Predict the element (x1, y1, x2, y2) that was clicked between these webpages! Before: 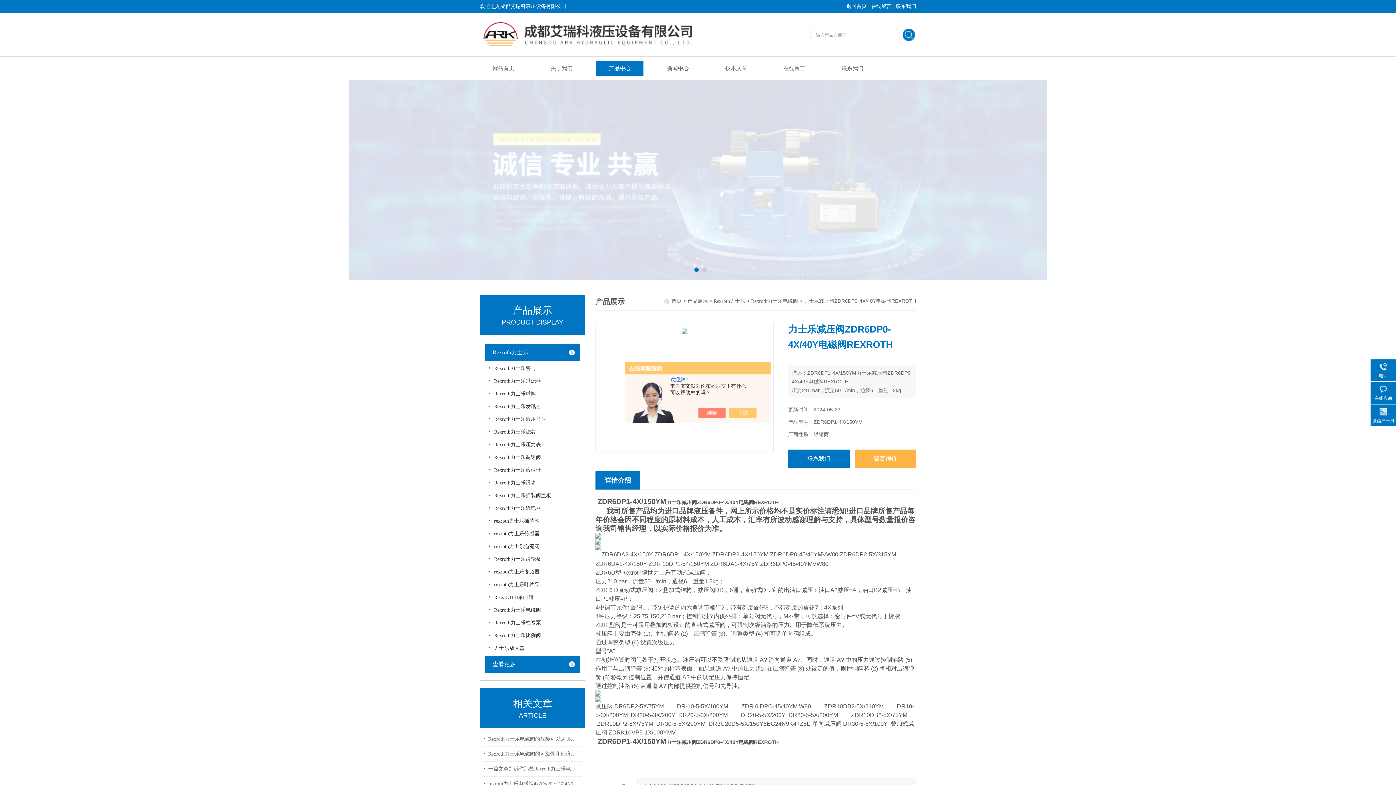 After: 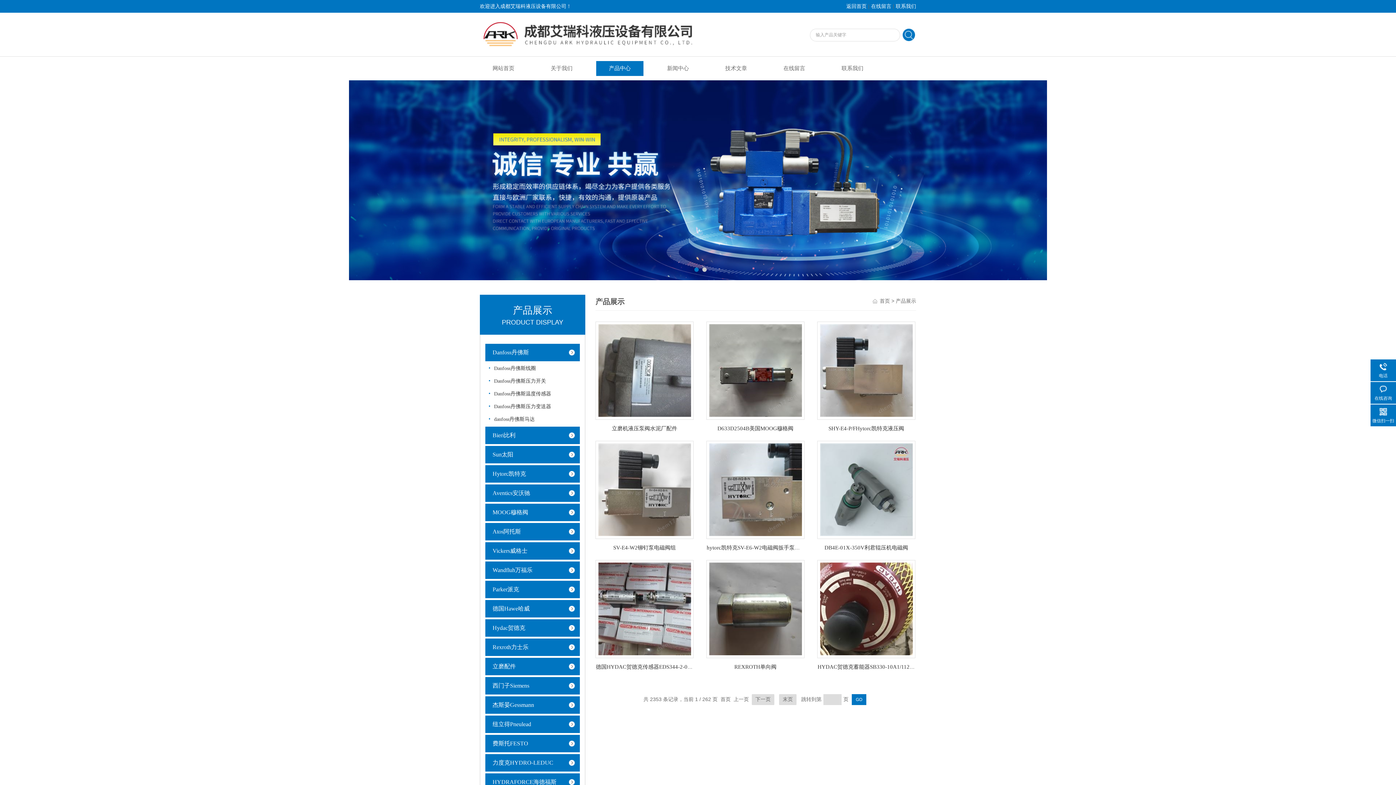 Action: label: 产品展示 bbox: (687, 298, 708, 304)